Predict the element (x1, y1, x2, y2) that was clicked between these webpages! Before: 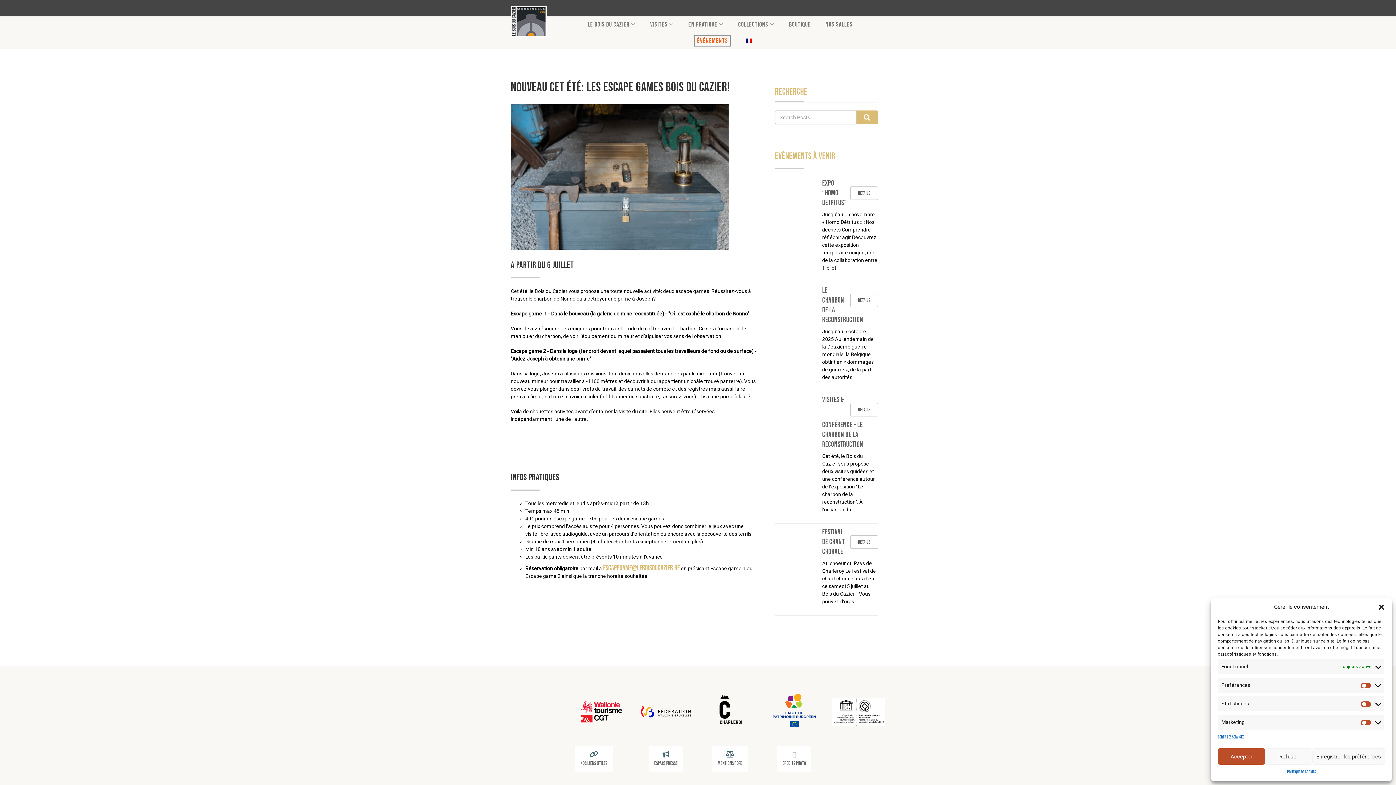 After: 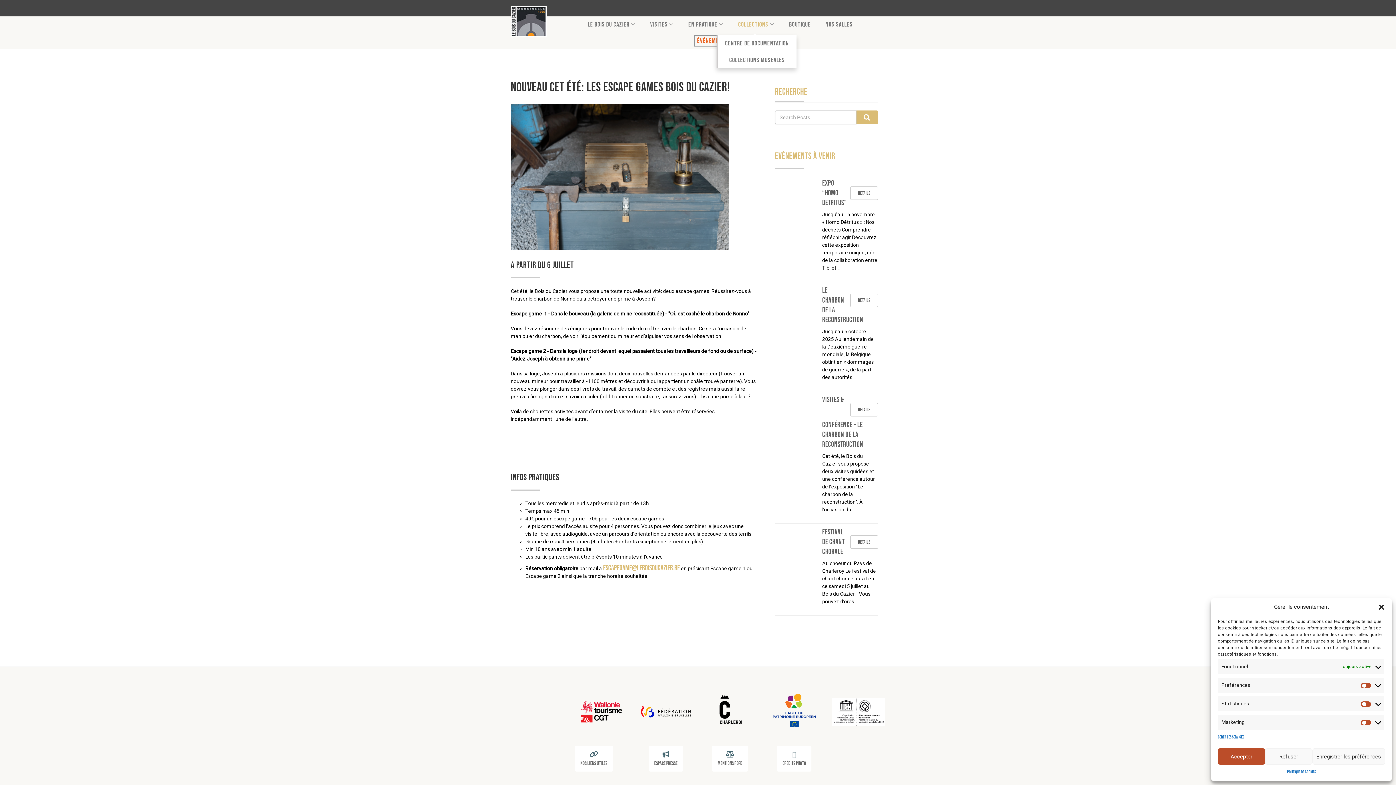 Action: bbox: (738, 16, 774, 32) label: COLLECTIONS 